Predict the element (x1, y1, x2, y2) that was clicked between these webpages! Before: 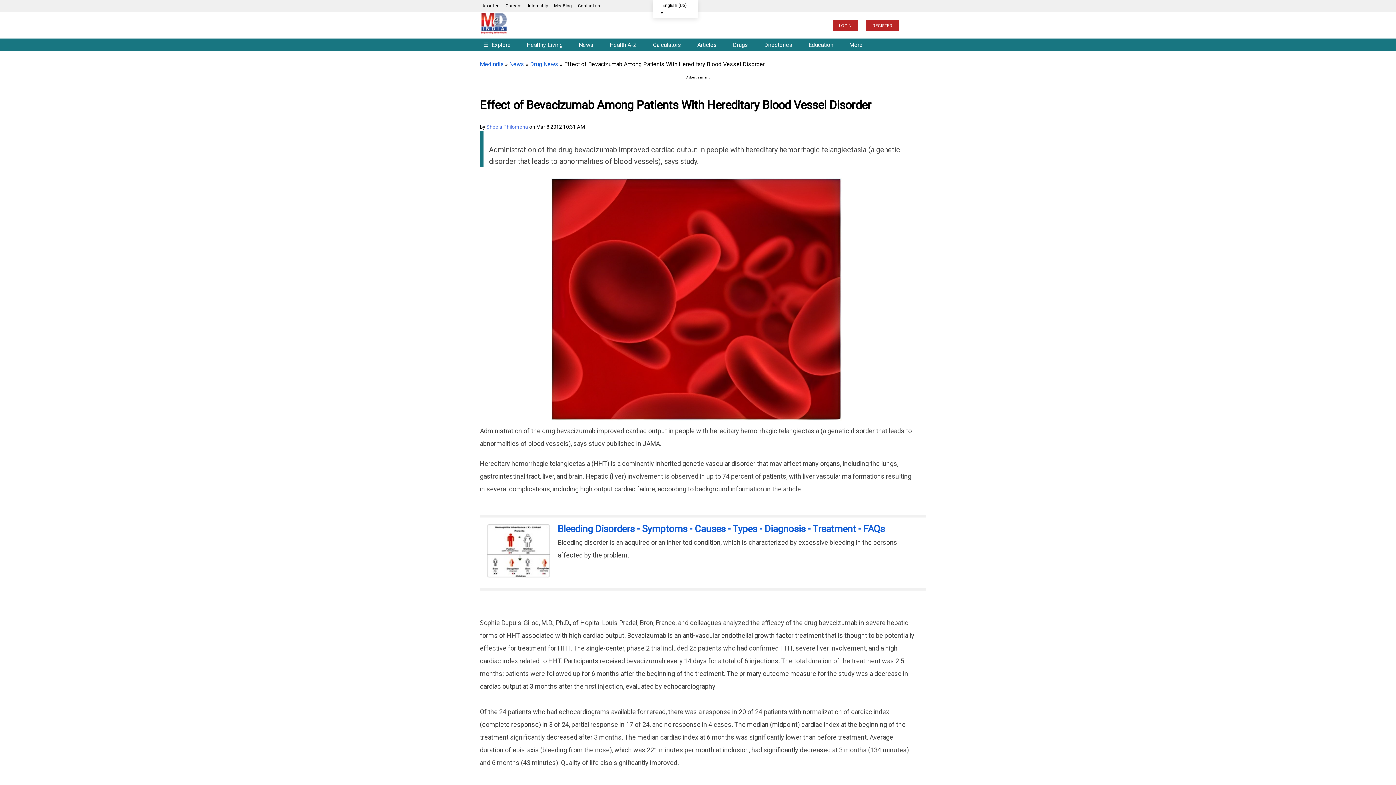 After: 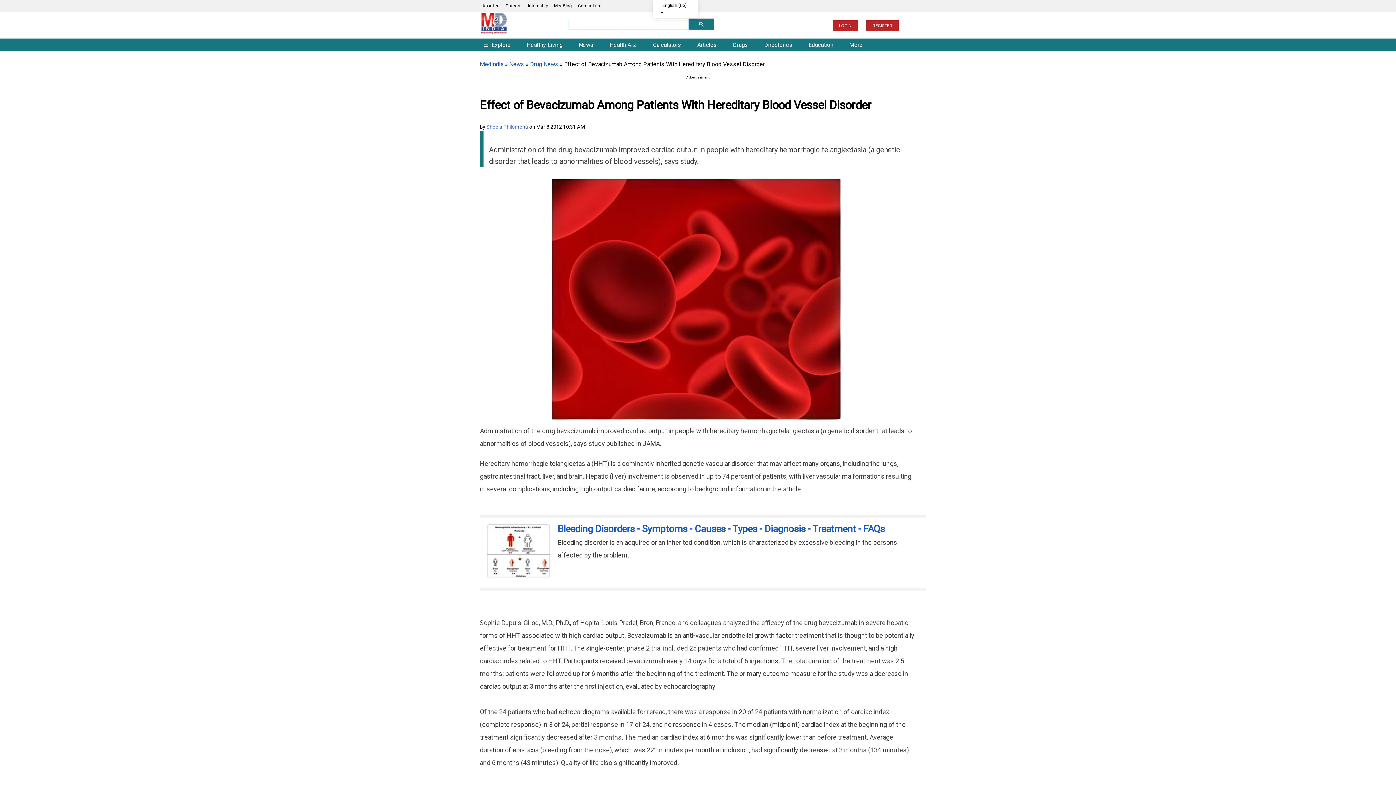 Action: bbox: (833, 20, 857, 31) label: LOGIN